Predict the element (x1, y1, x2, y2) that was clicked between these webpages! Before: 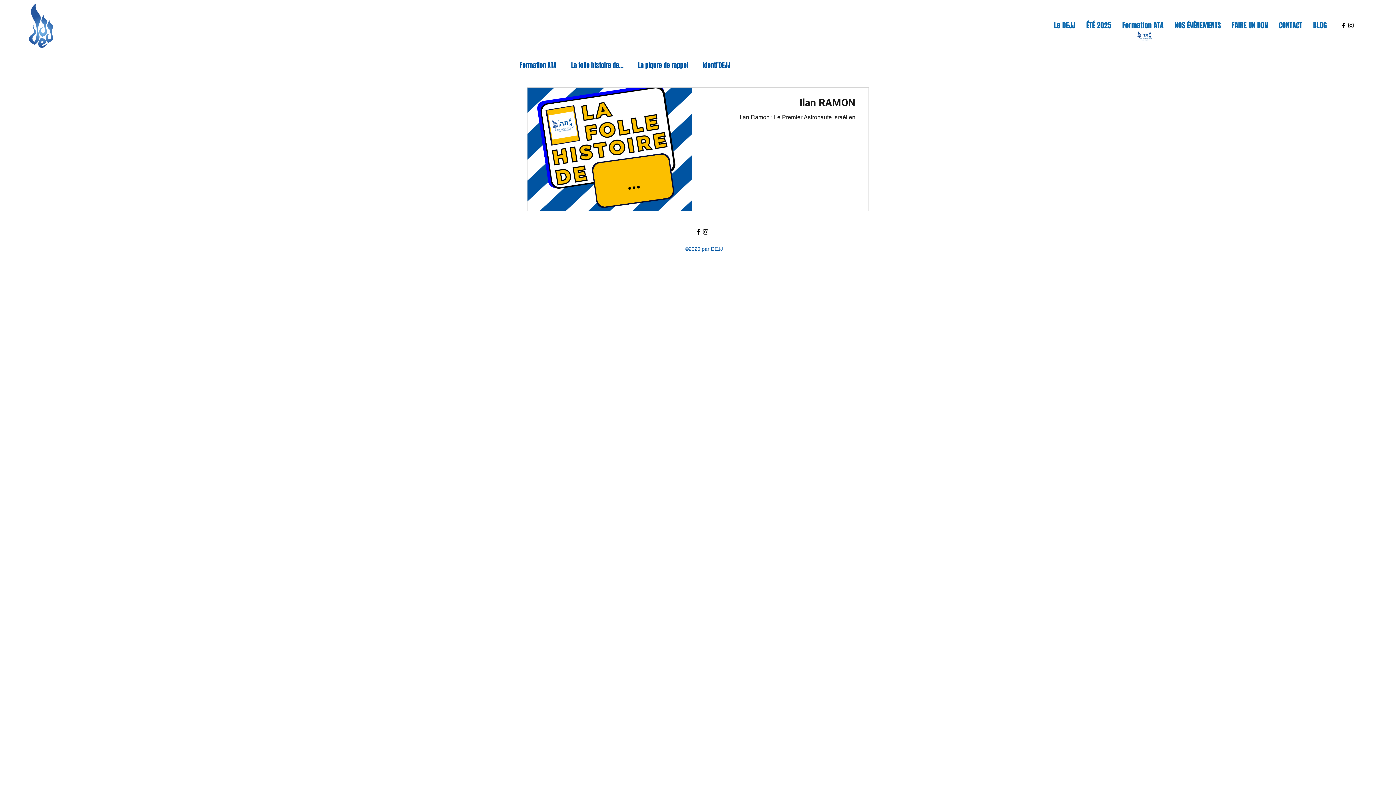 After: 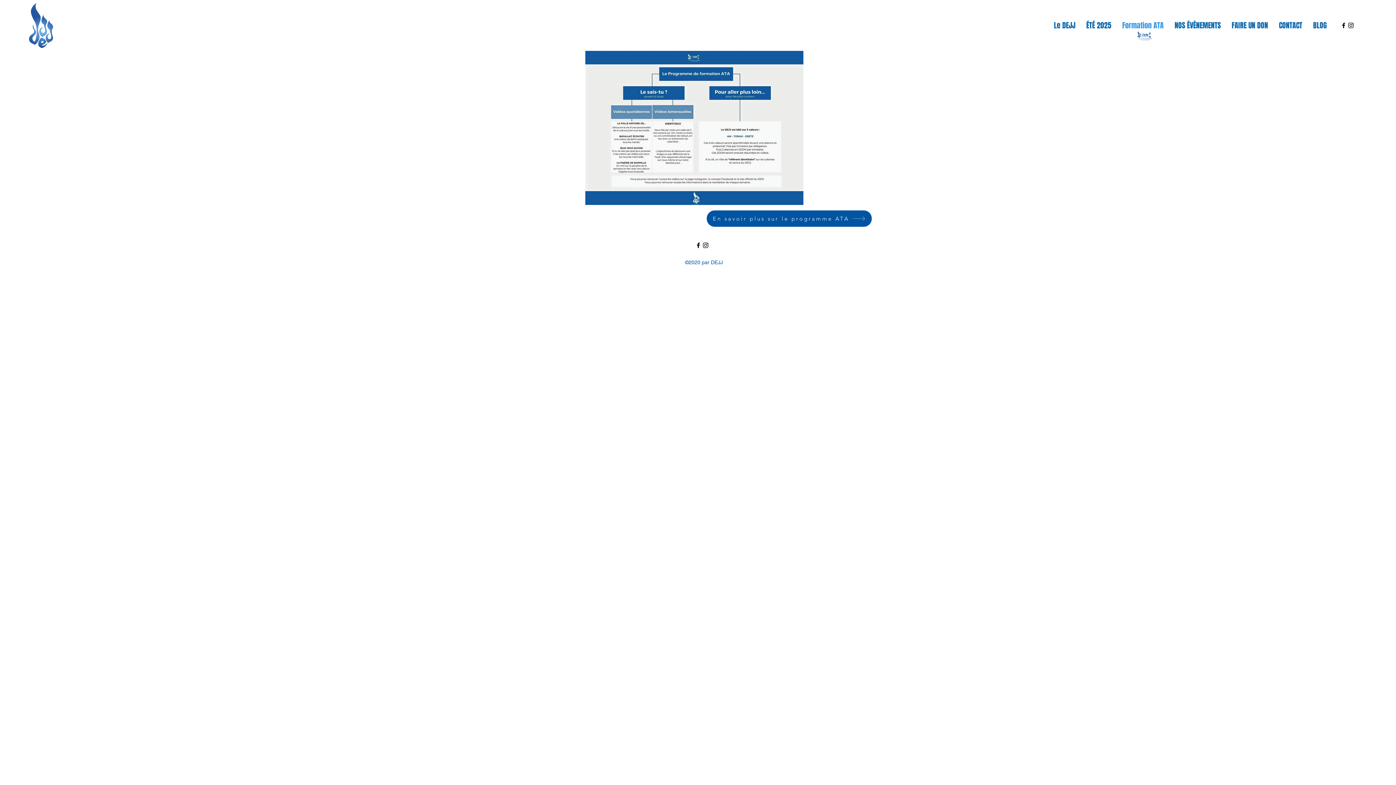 Action: label: Formation ATA bbox: (1117, 20, 1169, 30)